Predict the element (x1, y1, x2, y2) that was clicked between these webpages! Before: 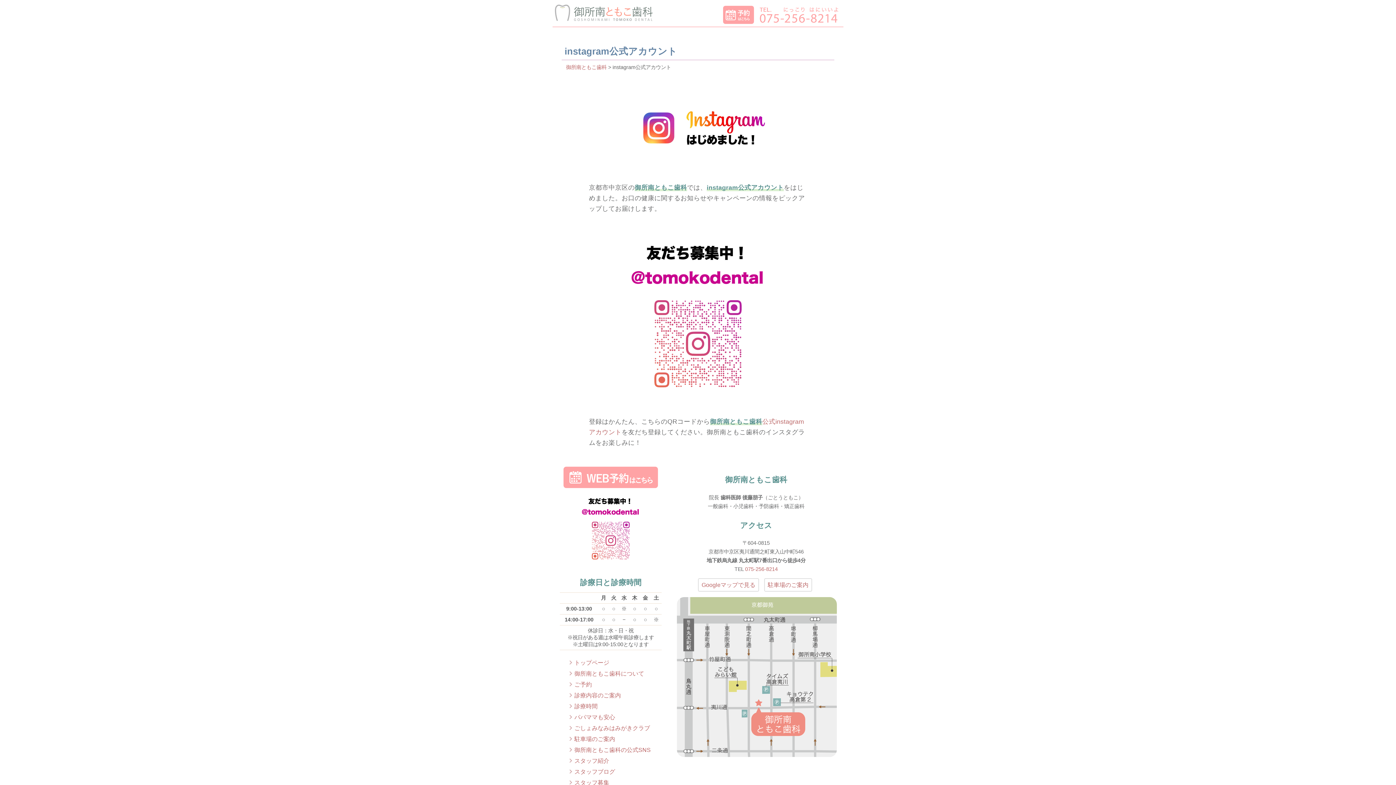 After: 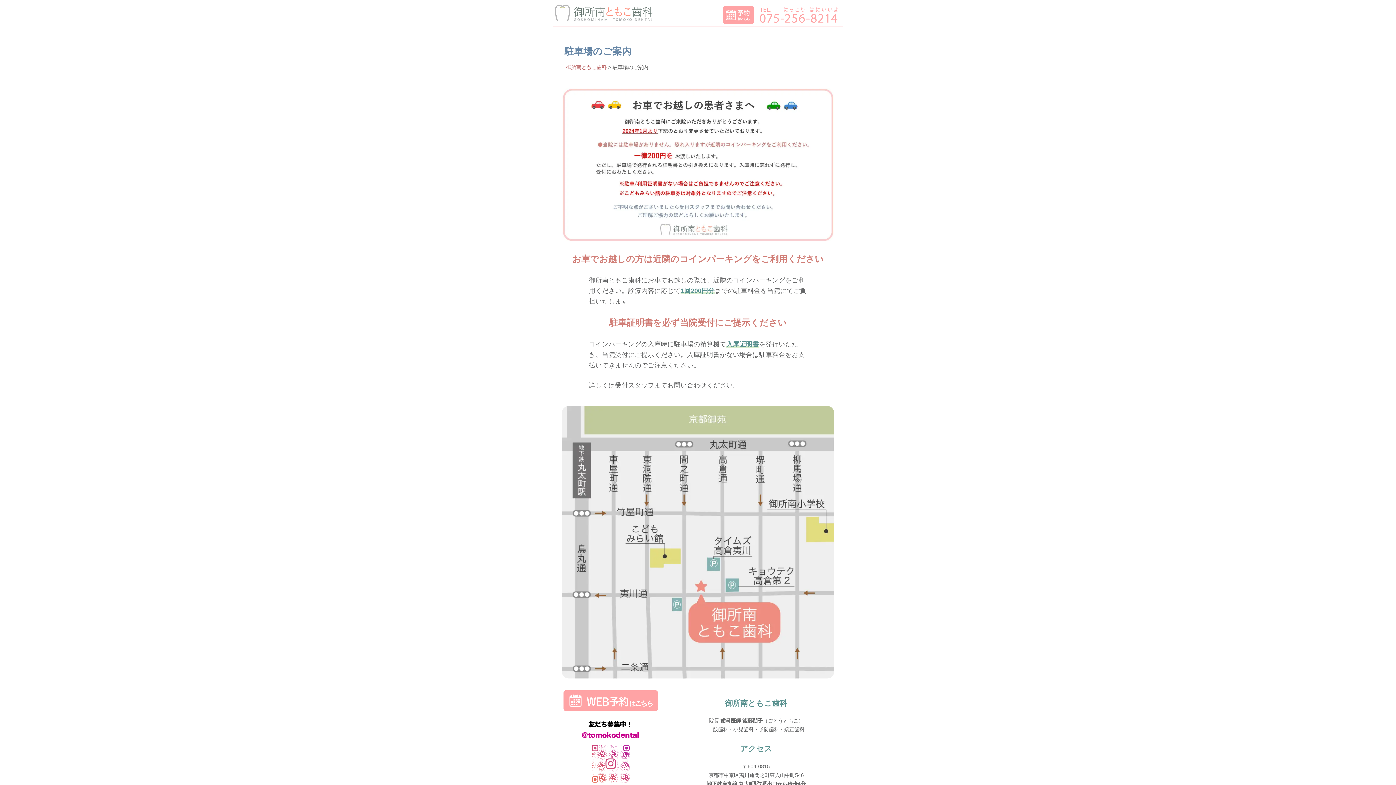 Action: bbox: (764, 578, 812, 592) label: 駐車場のご案内